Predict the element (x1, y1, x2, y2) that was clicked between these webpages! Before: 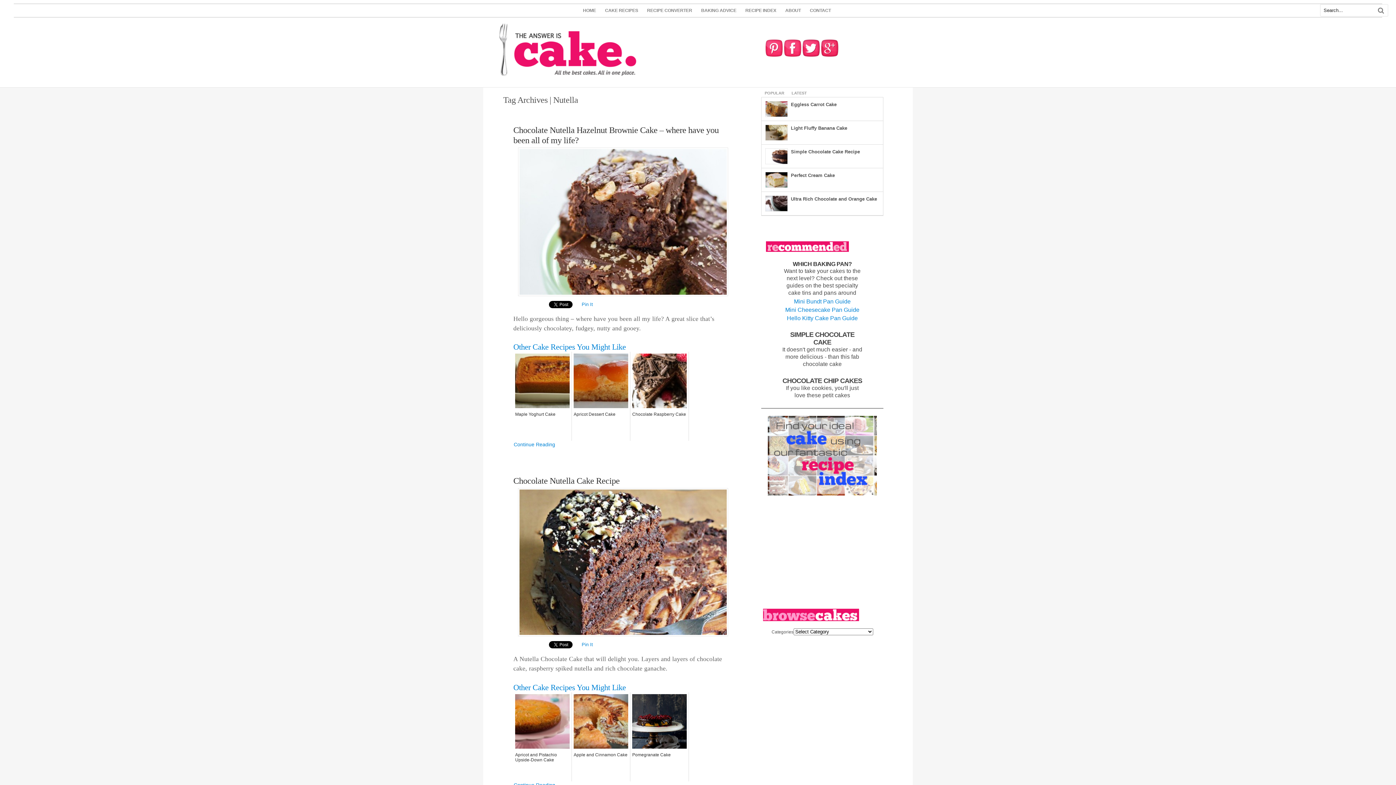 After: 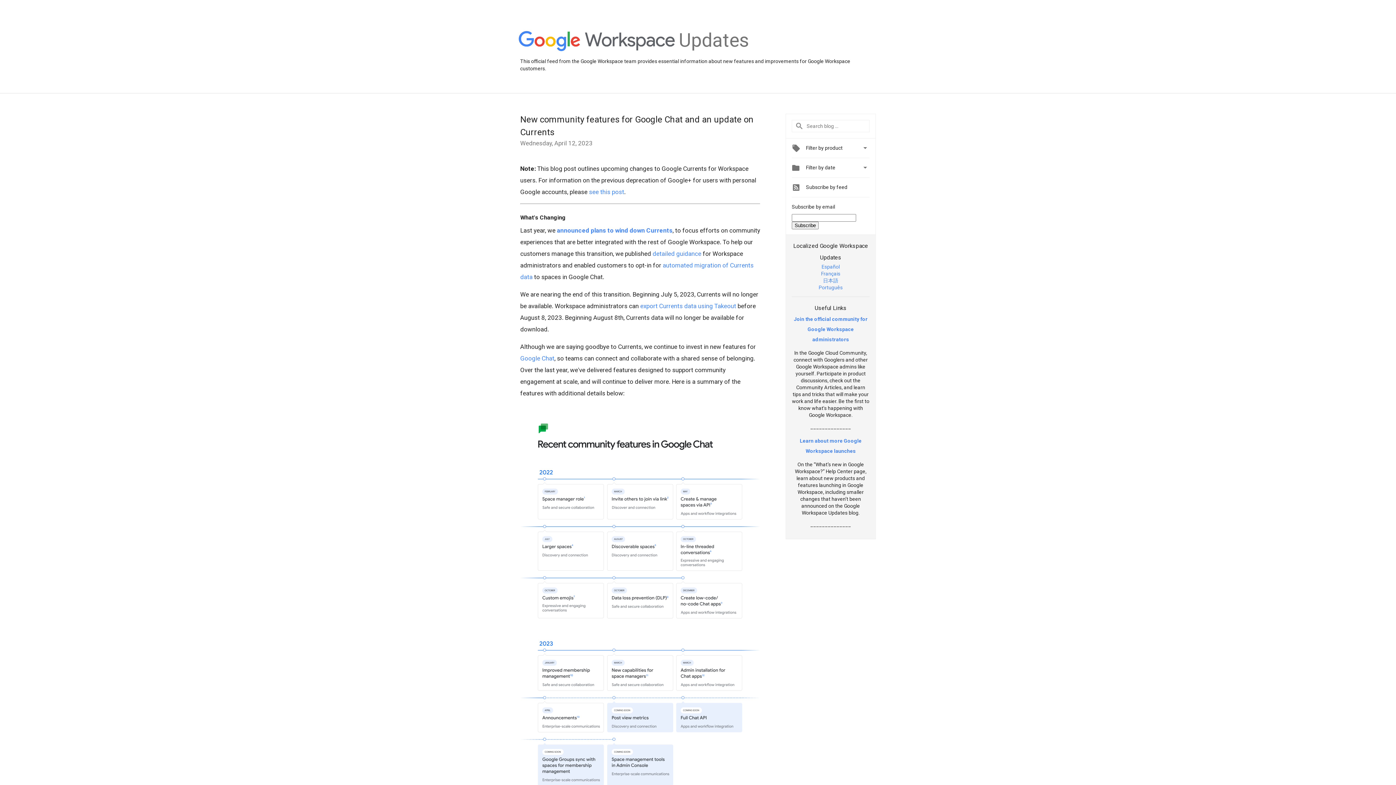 Action: bbox: (820, 50, 838, 55)